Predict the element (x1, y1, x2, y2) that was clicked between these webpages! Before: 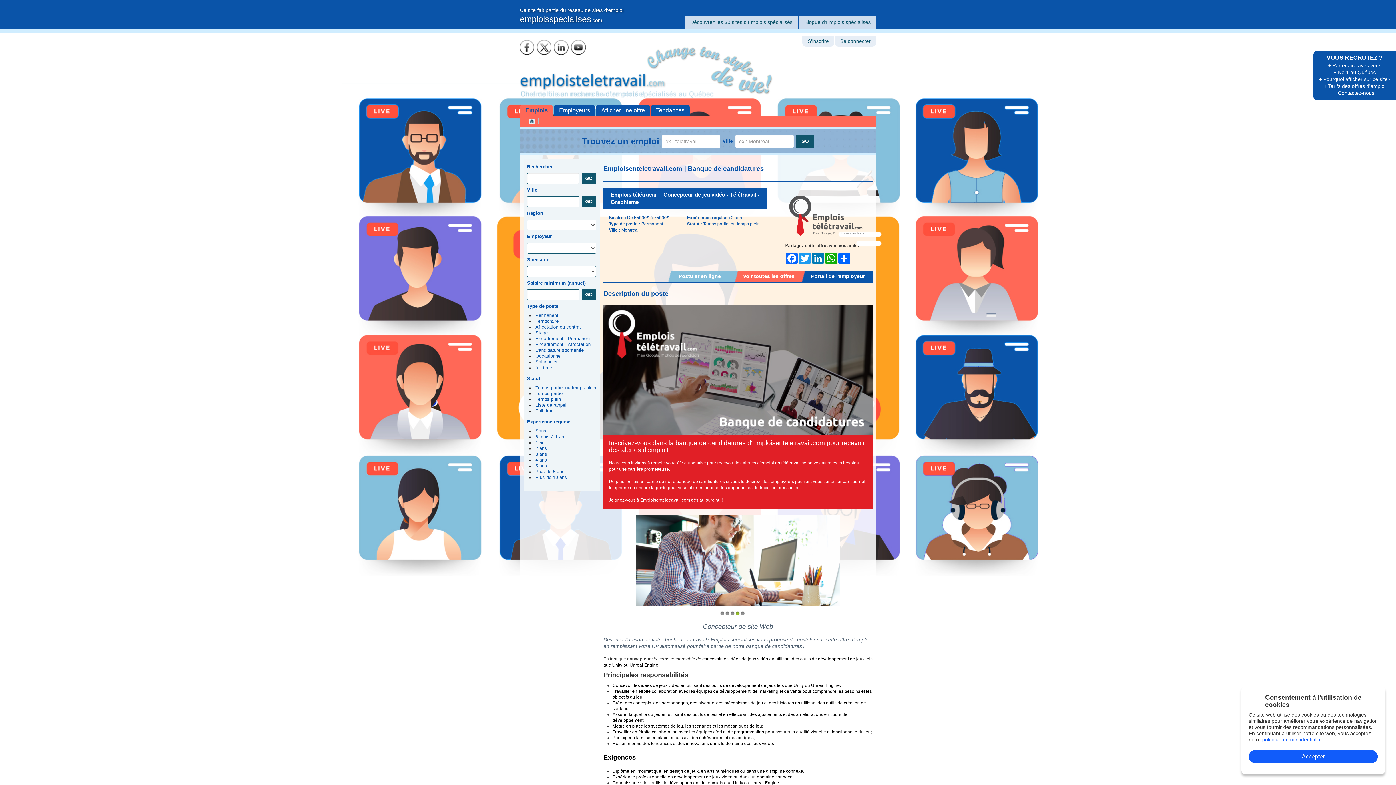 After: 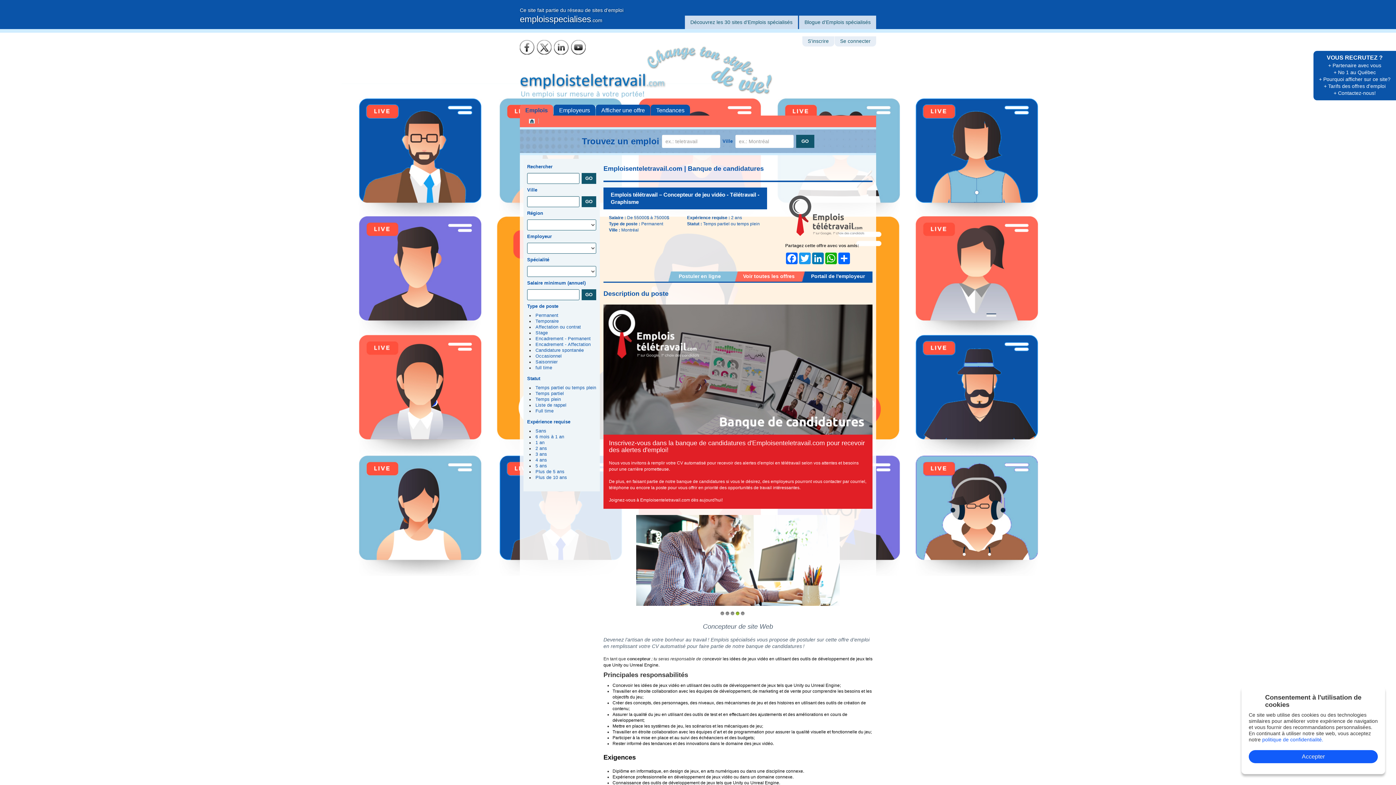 Action: label: politique de confidentialité. bbox: (1262, 737, 1323, 742)